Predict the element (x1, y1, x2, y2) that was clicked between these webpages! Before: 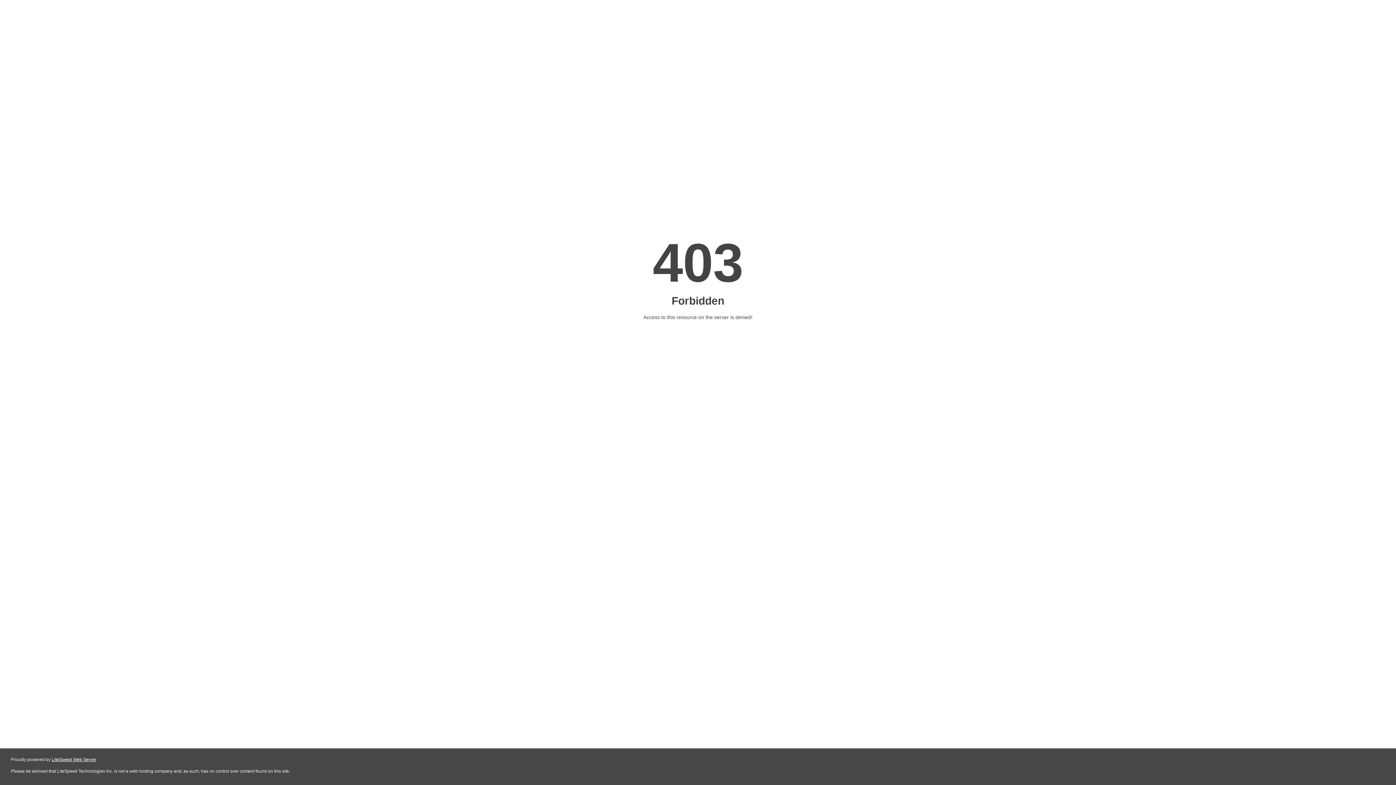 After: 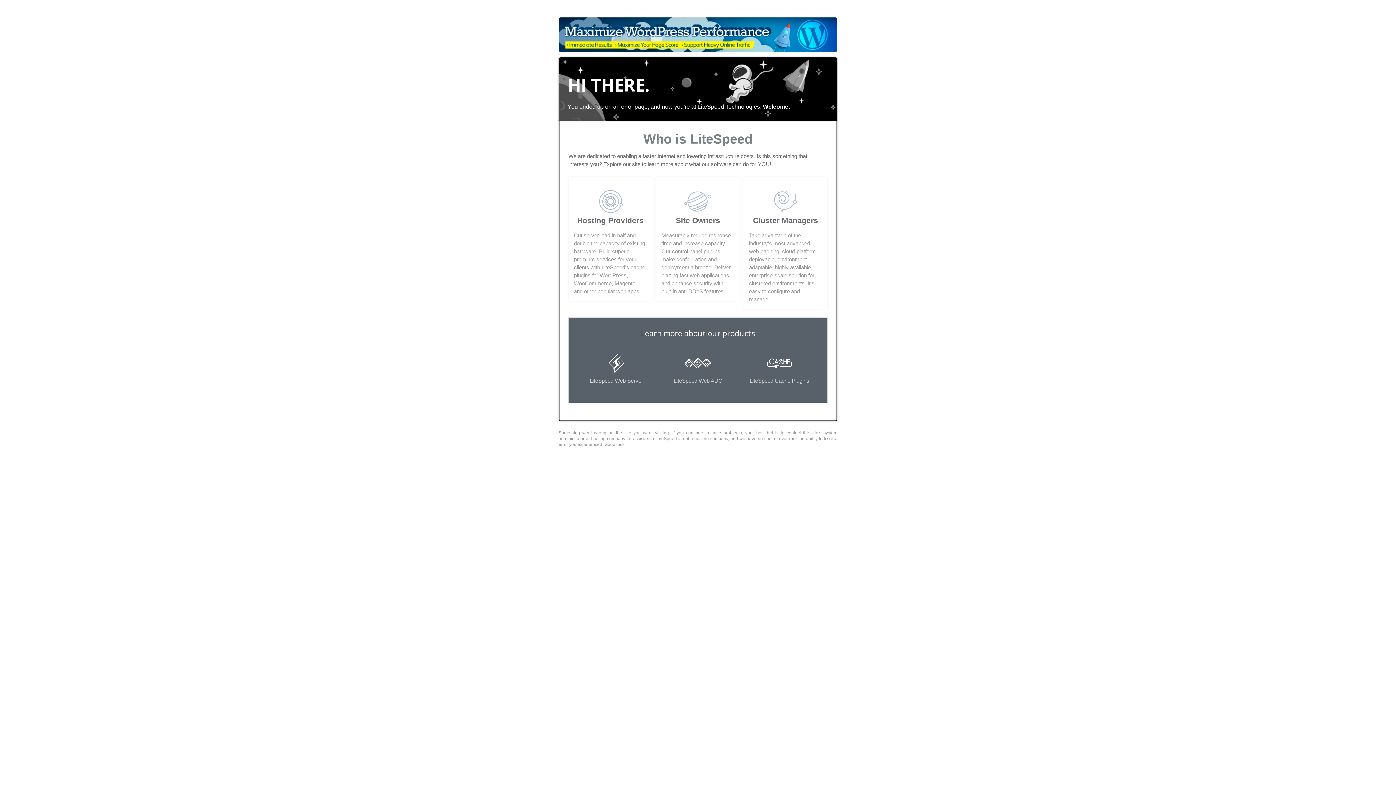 Action: bbox: (51, 757, 96, 762) label: LiteSpeed Web Server